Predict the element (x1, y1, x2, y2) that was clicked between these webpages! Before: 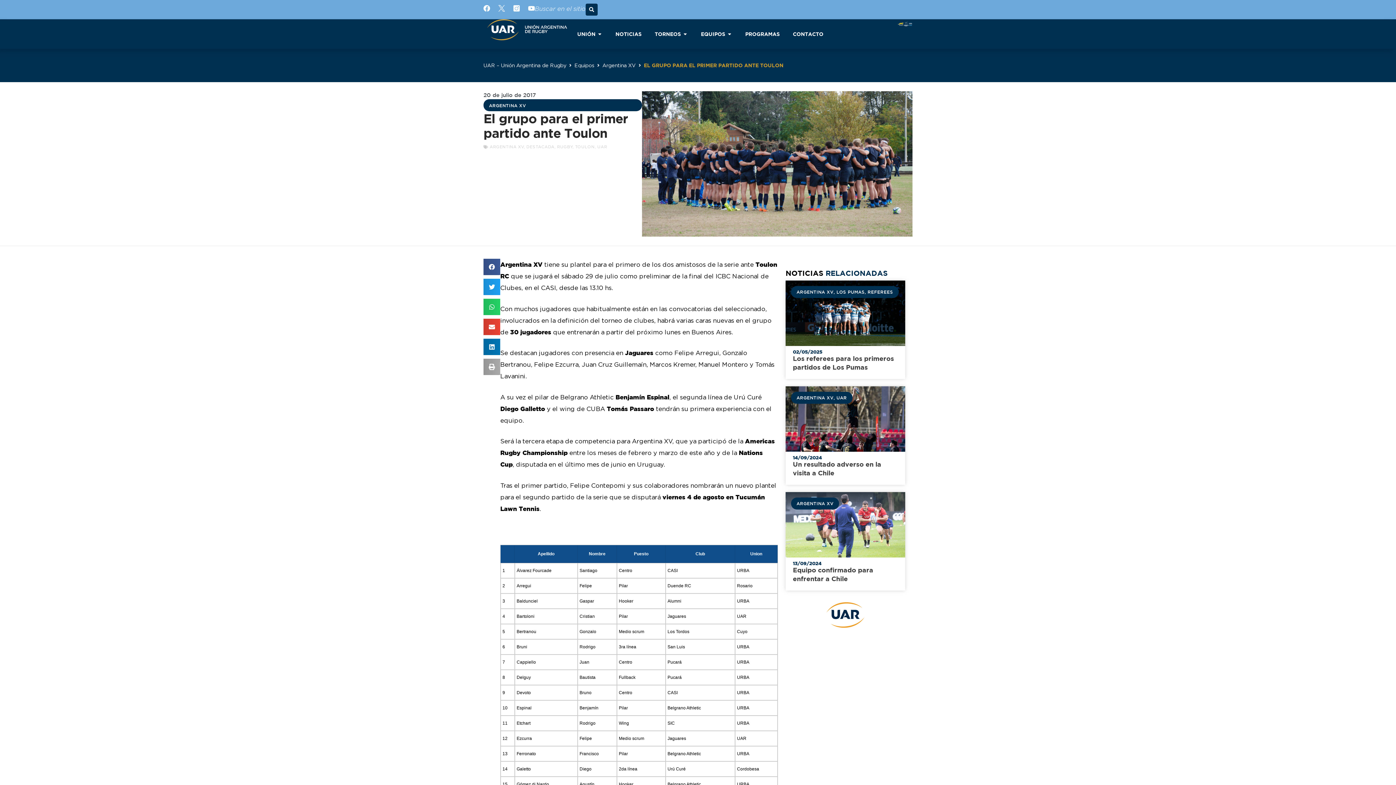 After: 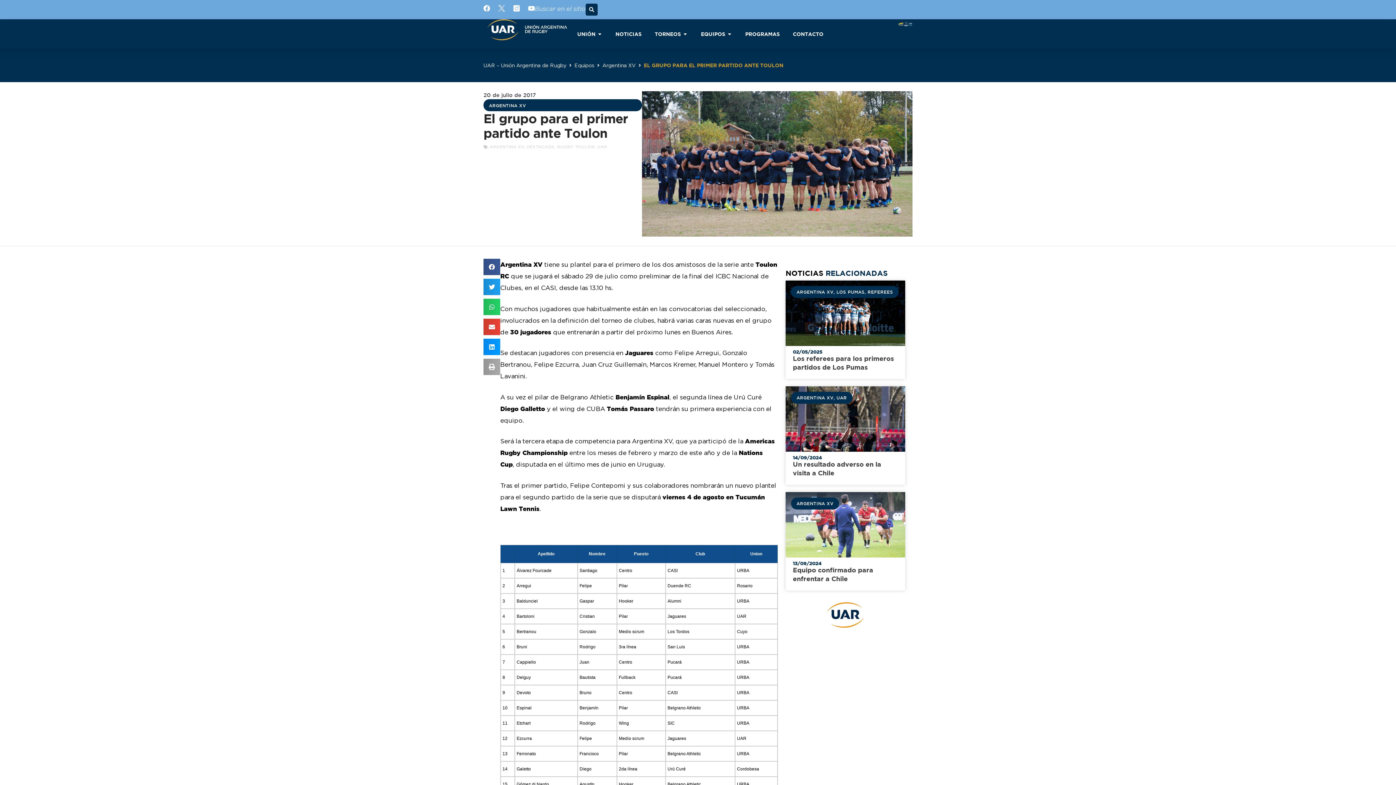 Action: label: Compartir en linkedin bbox: (483, 338, 500, 355)